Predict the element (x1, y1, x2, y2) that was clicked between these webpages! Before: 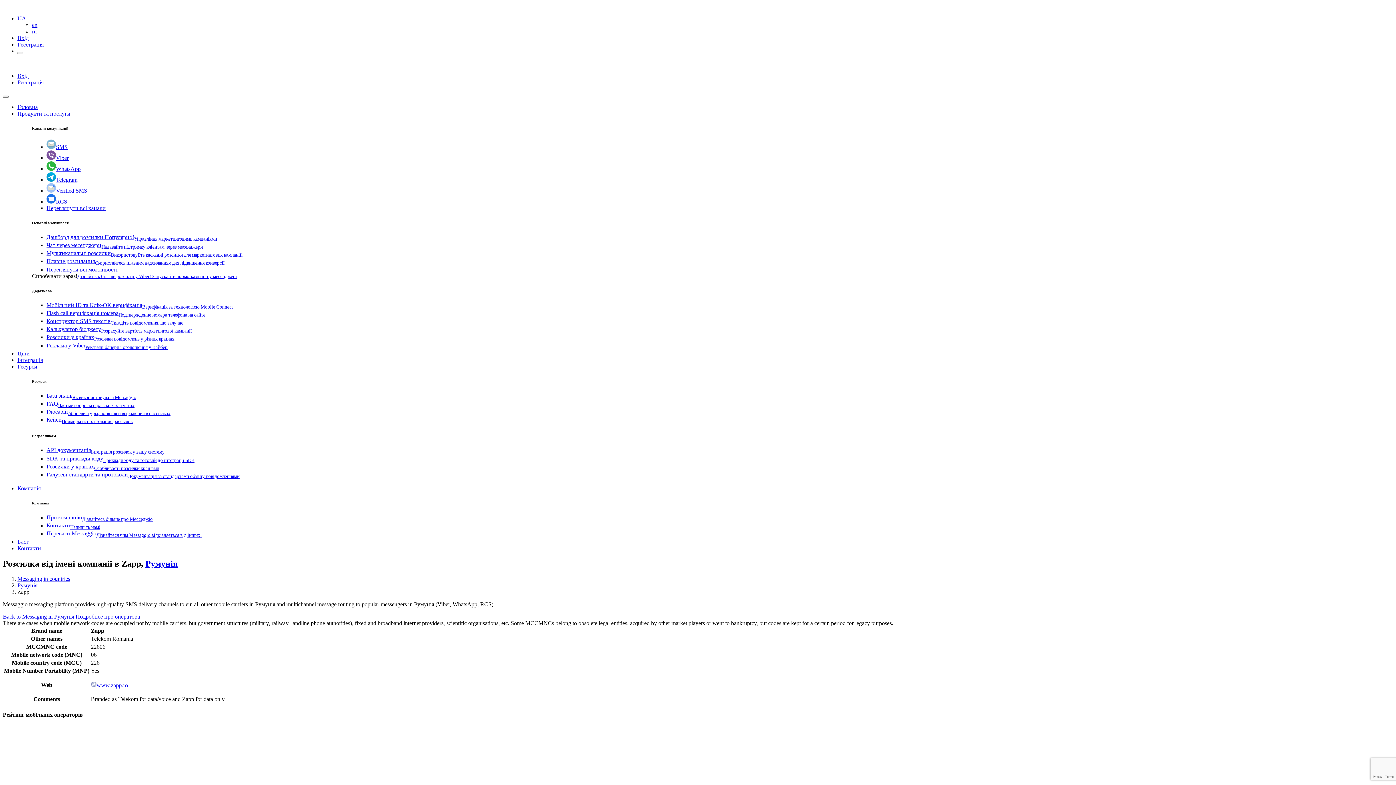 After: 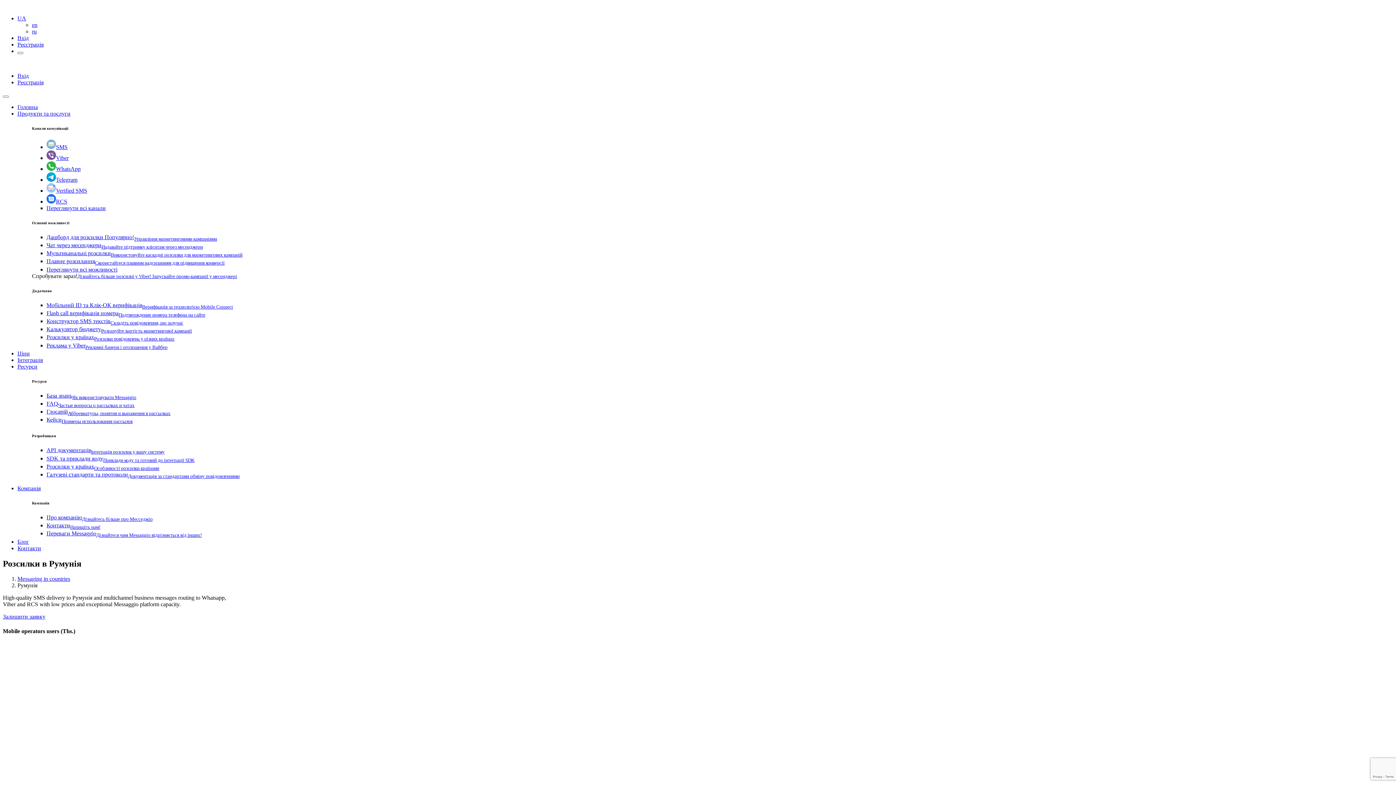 Action: bbox: (2, 613, 75, 620) label: Back to Messaging in Румунія 